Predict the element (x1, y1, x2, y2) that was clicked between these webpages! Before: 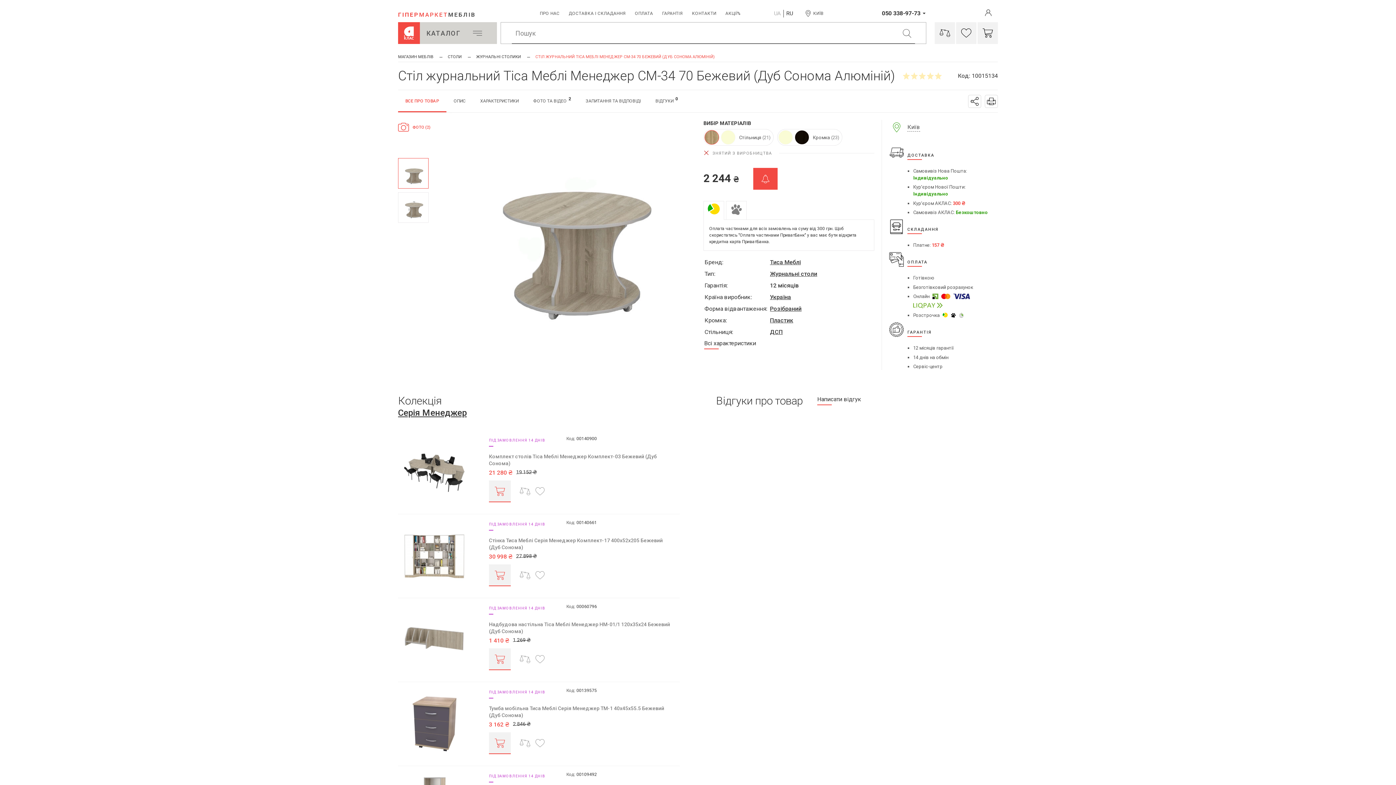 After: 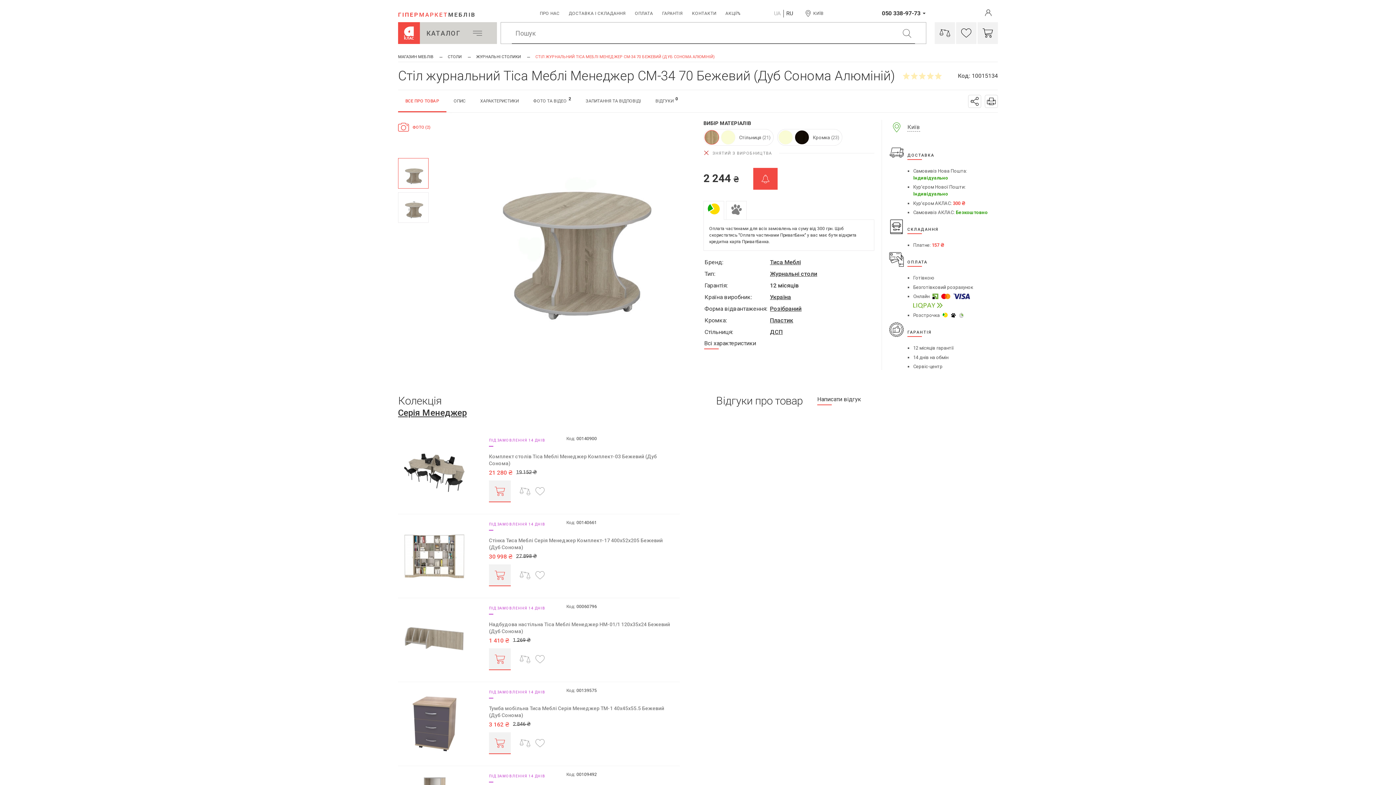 Action: bbox: (489, 564, 510, 586)